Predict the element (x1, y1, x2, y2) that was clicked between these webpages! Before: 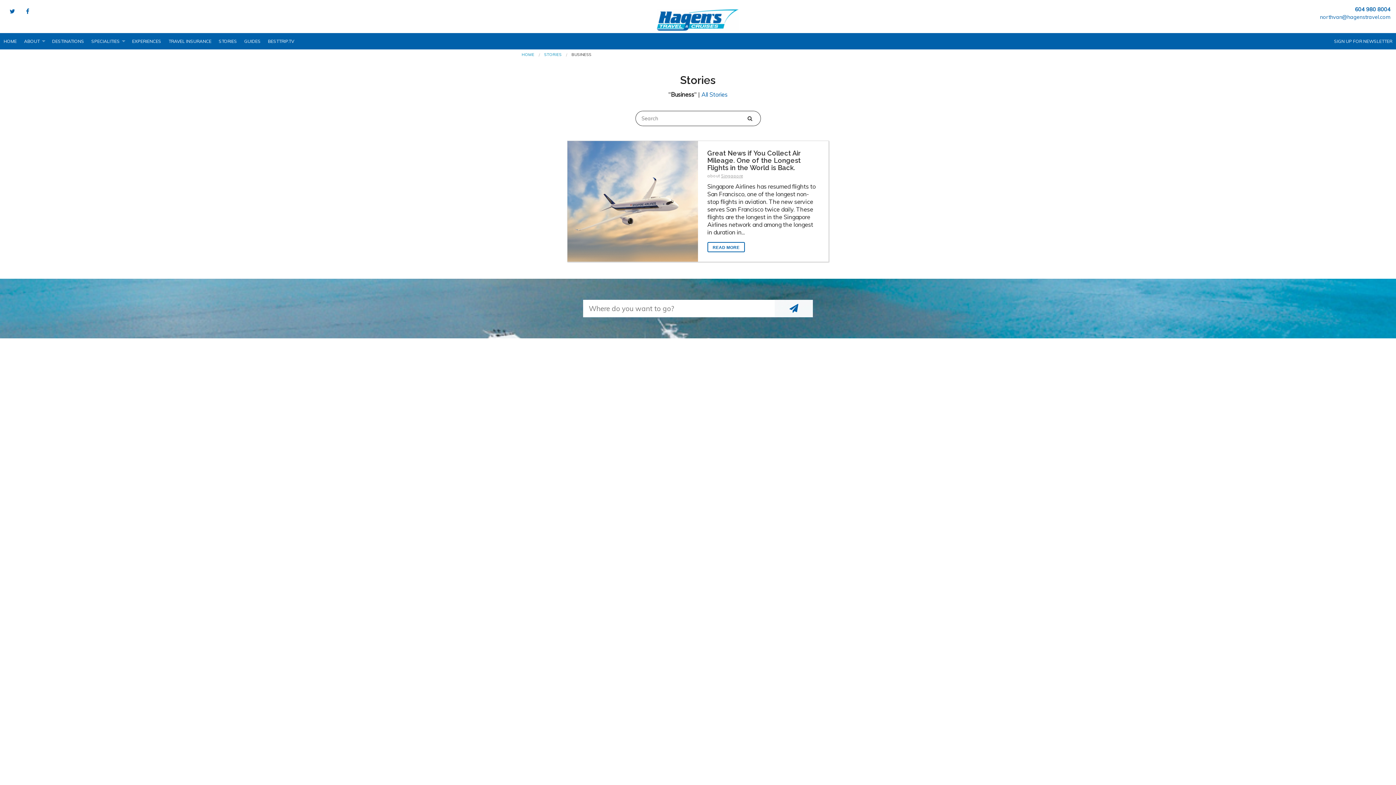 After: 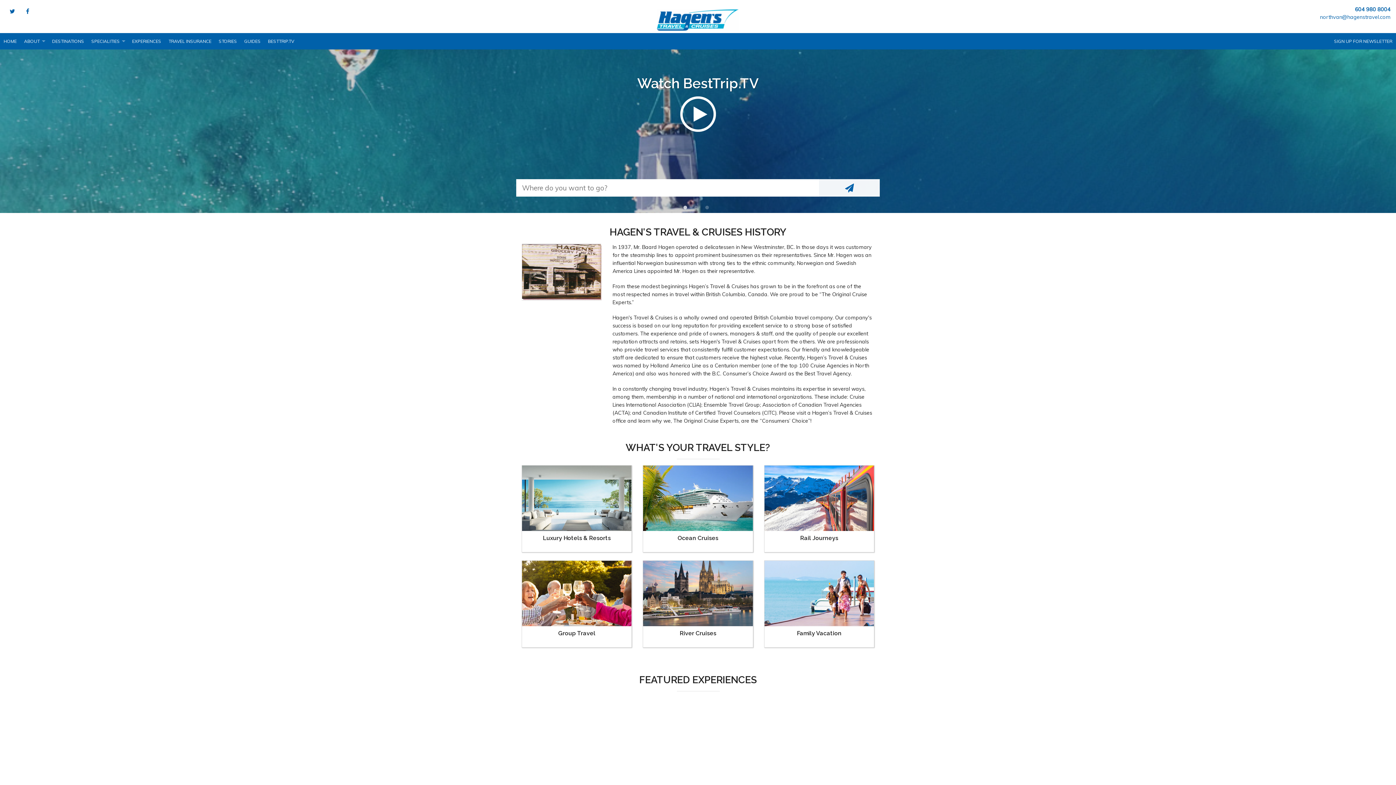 Action: bbox: (657, 0, 739, 33)